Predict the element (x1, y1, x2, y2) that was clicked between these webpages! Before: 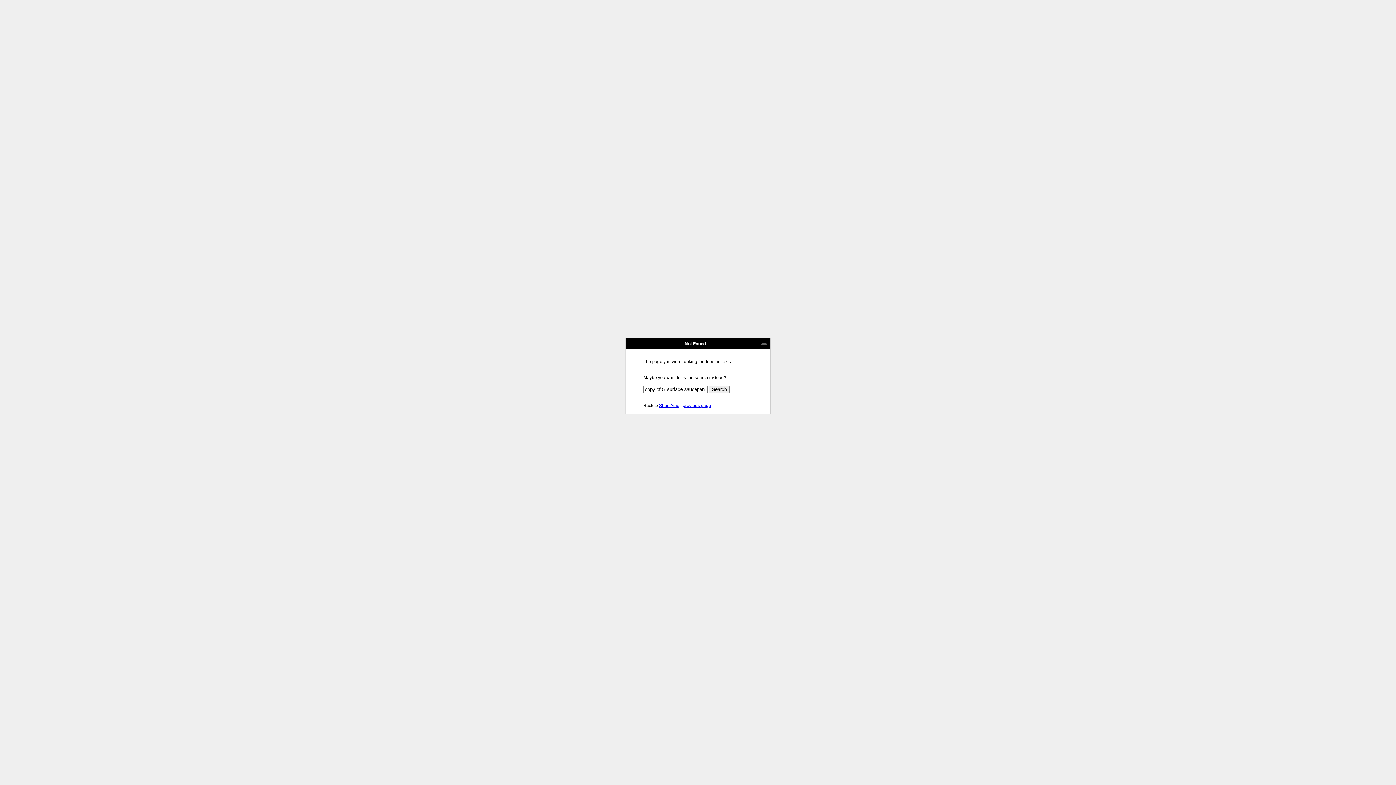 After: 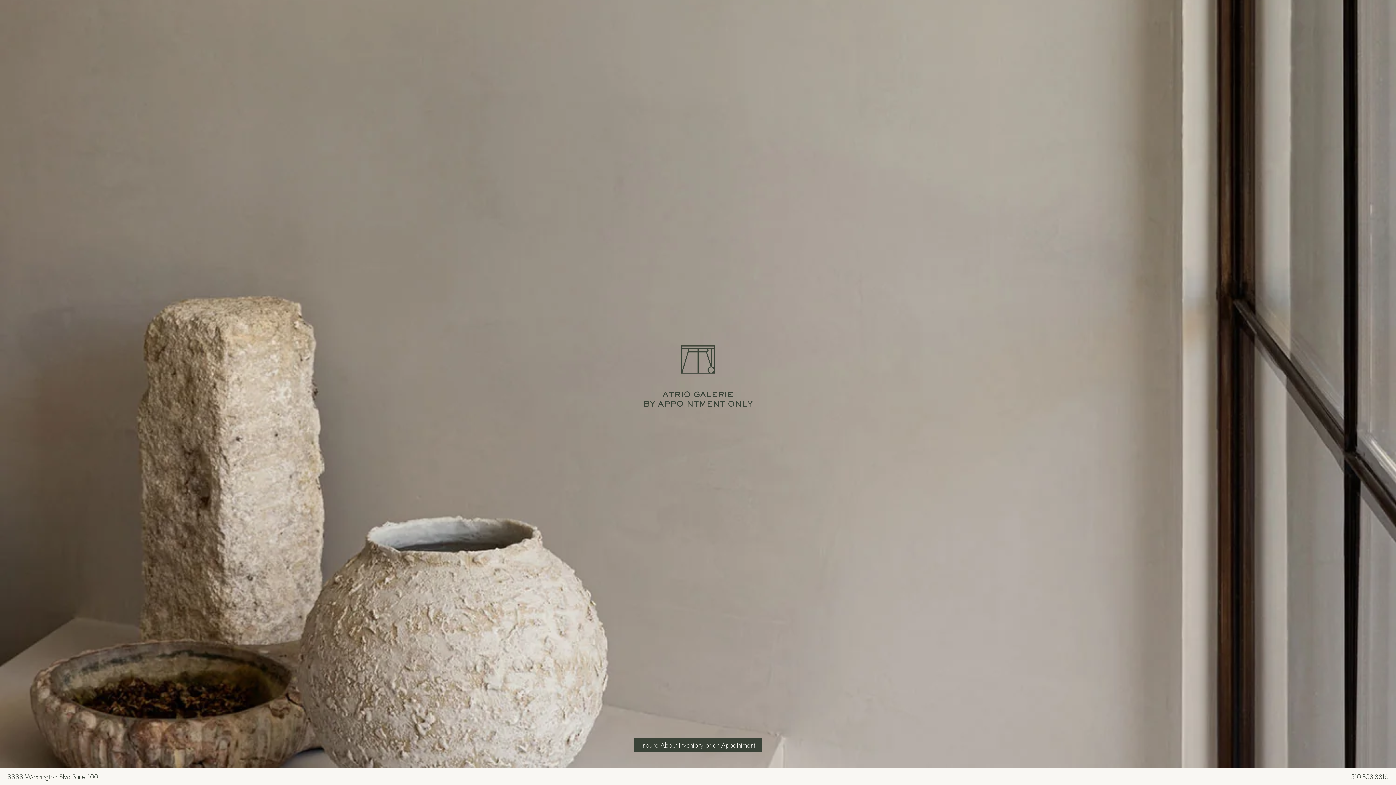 Action: label: Shop Atrio bbox: (659, 403, 679, 408)